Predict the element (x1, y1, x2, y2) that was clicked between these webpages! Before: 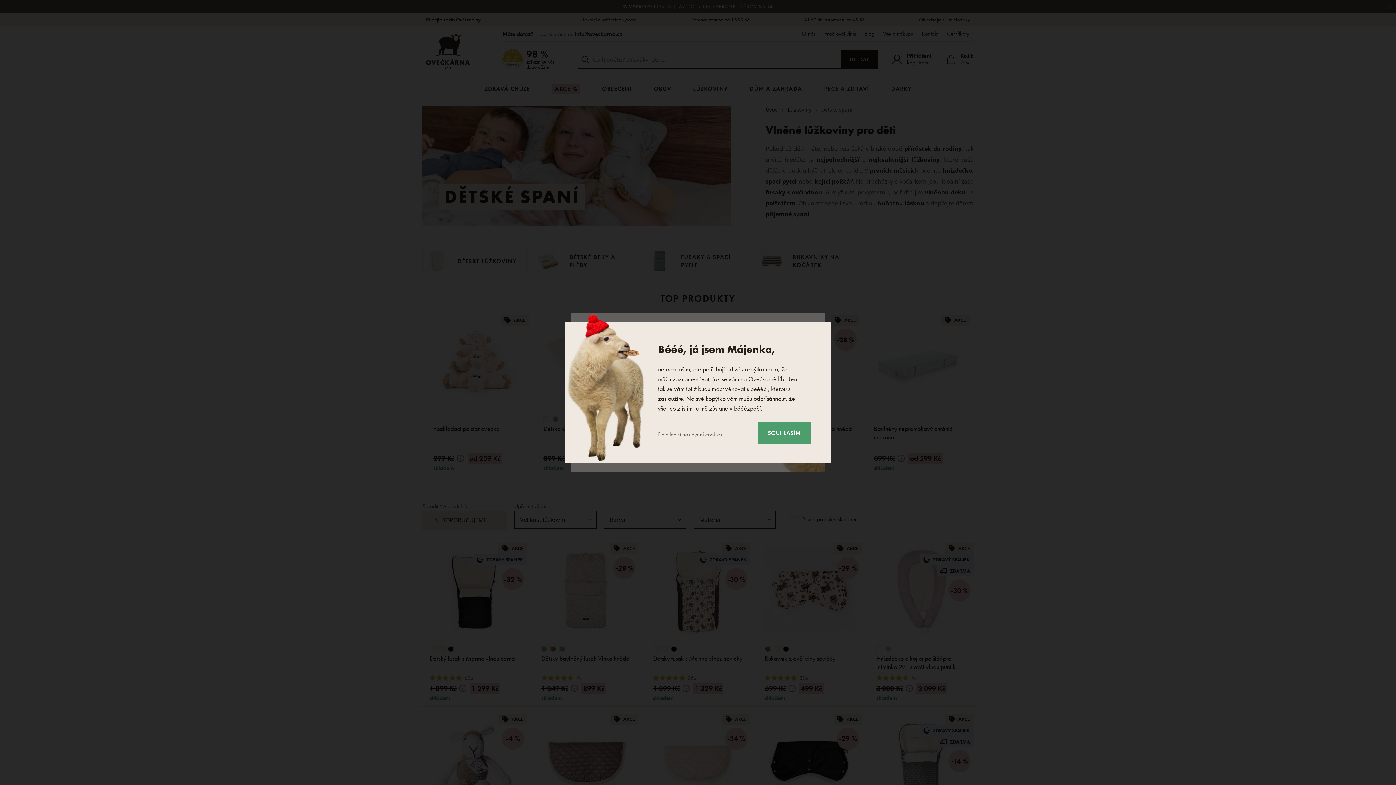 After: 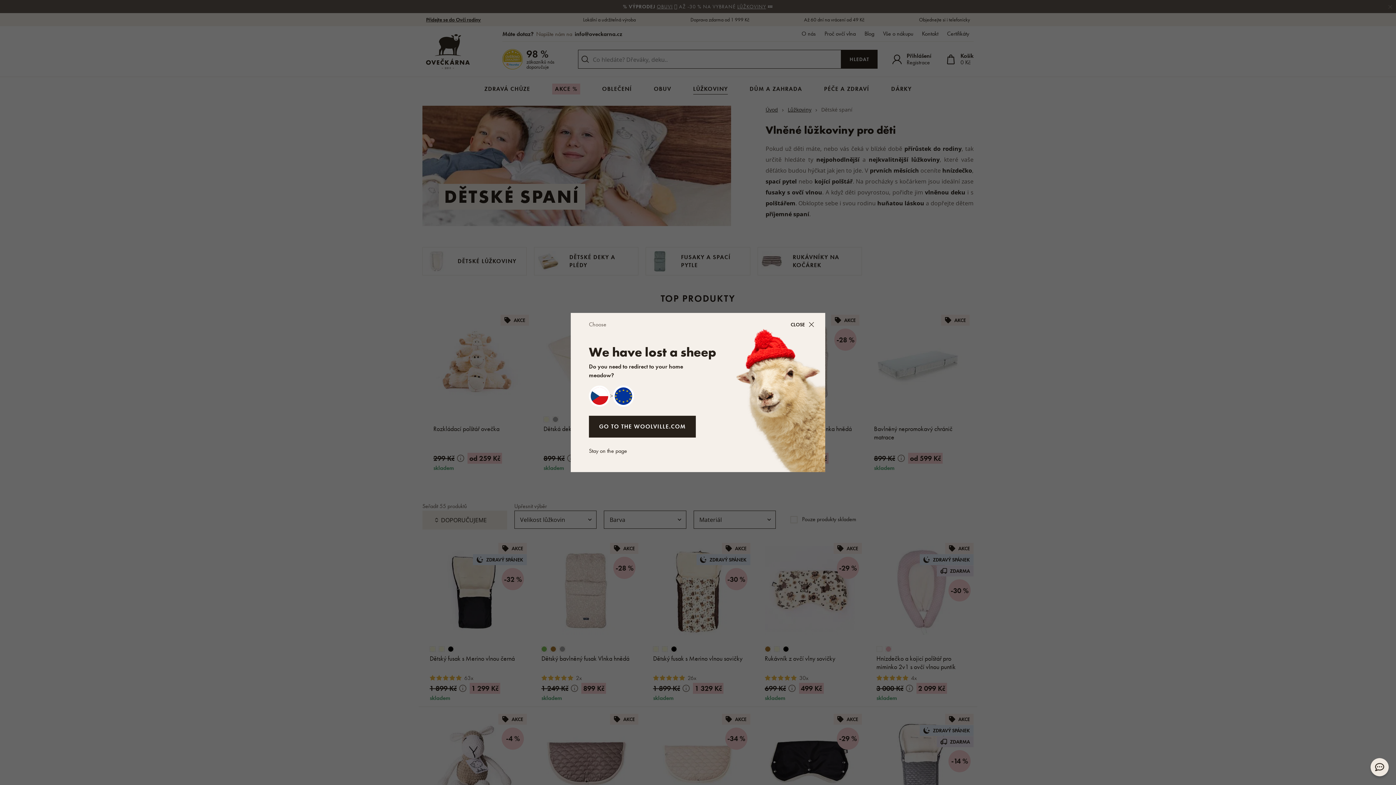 Action: bbox: (757, 422, 810, 444) label: SOUHLASÍM